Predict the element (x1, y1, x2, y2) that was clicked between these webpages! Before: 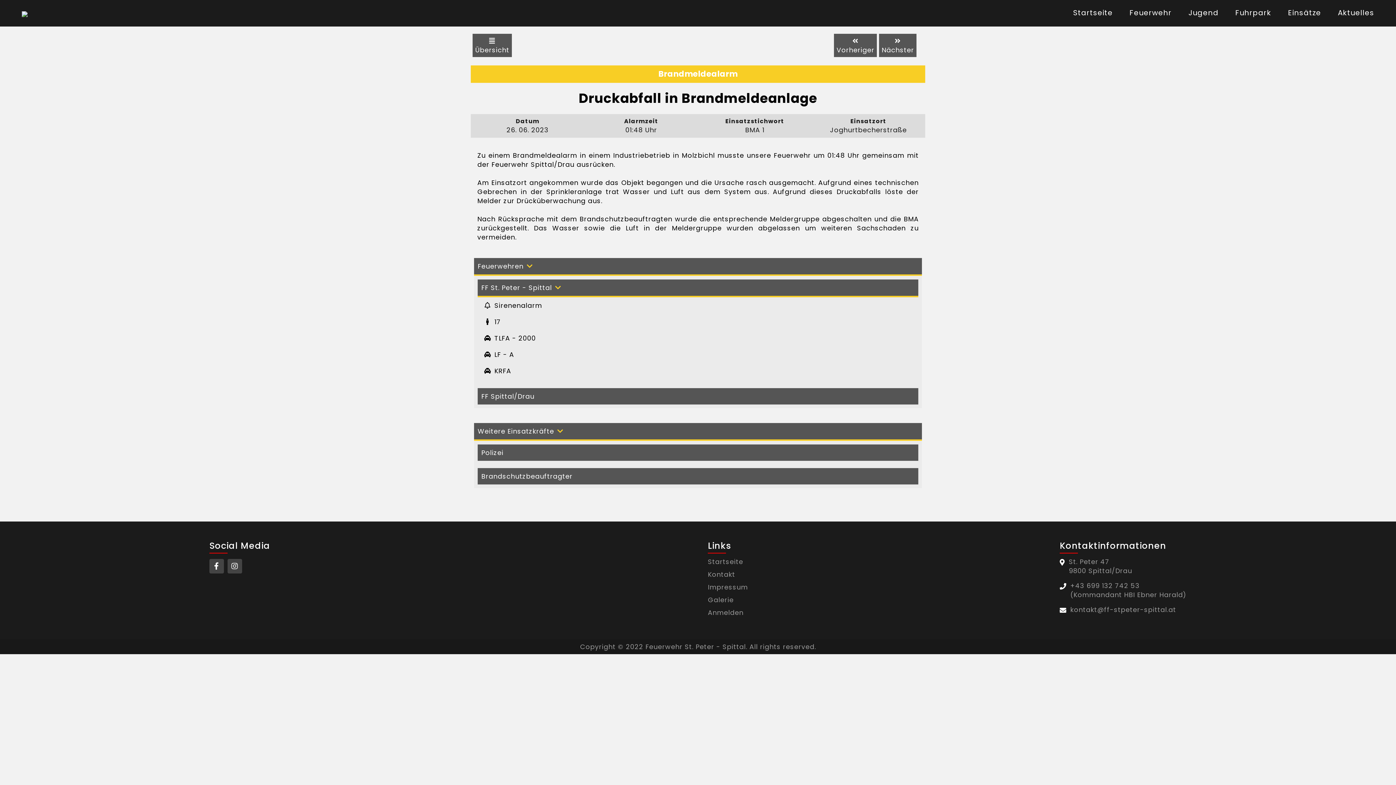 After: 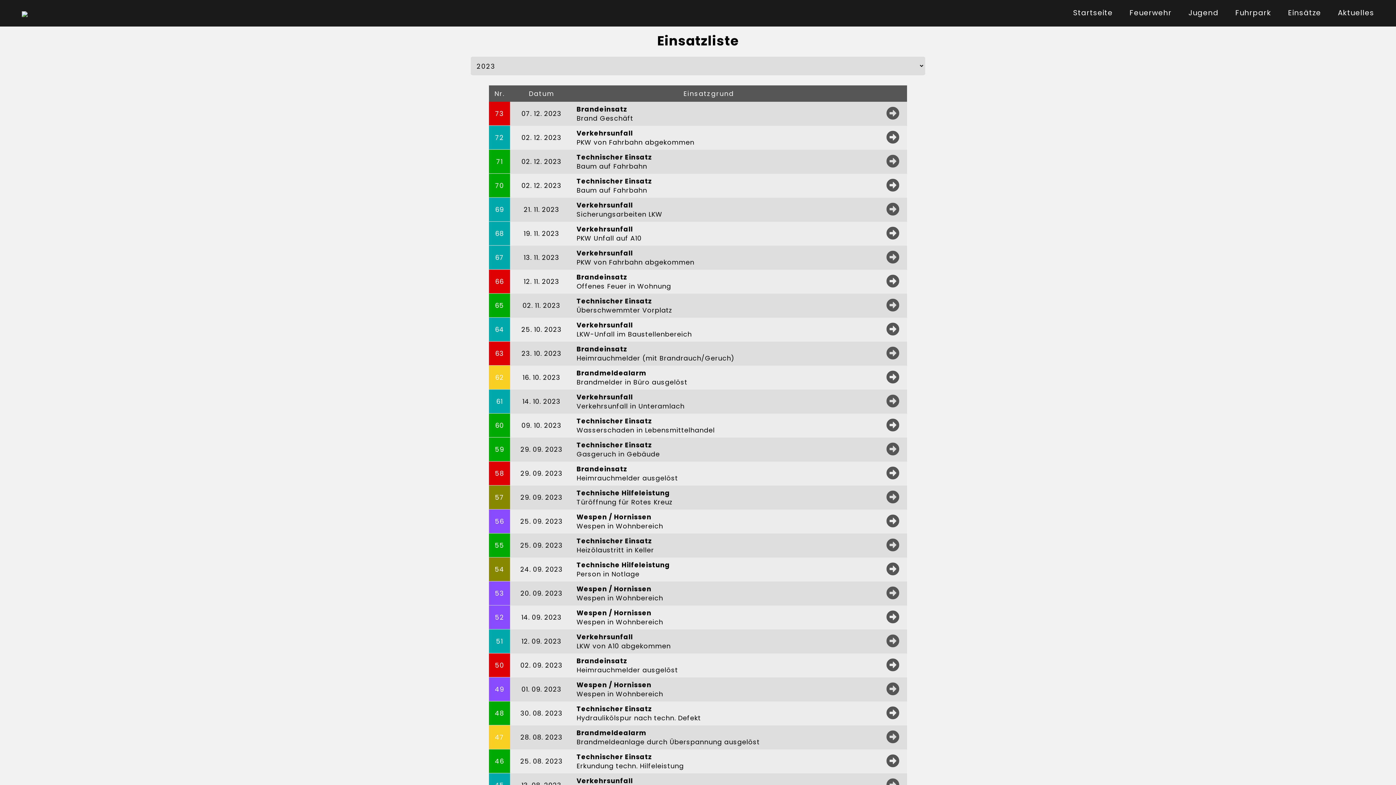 Action: bbox: (472, 33, 512, 57) label: Übersicht